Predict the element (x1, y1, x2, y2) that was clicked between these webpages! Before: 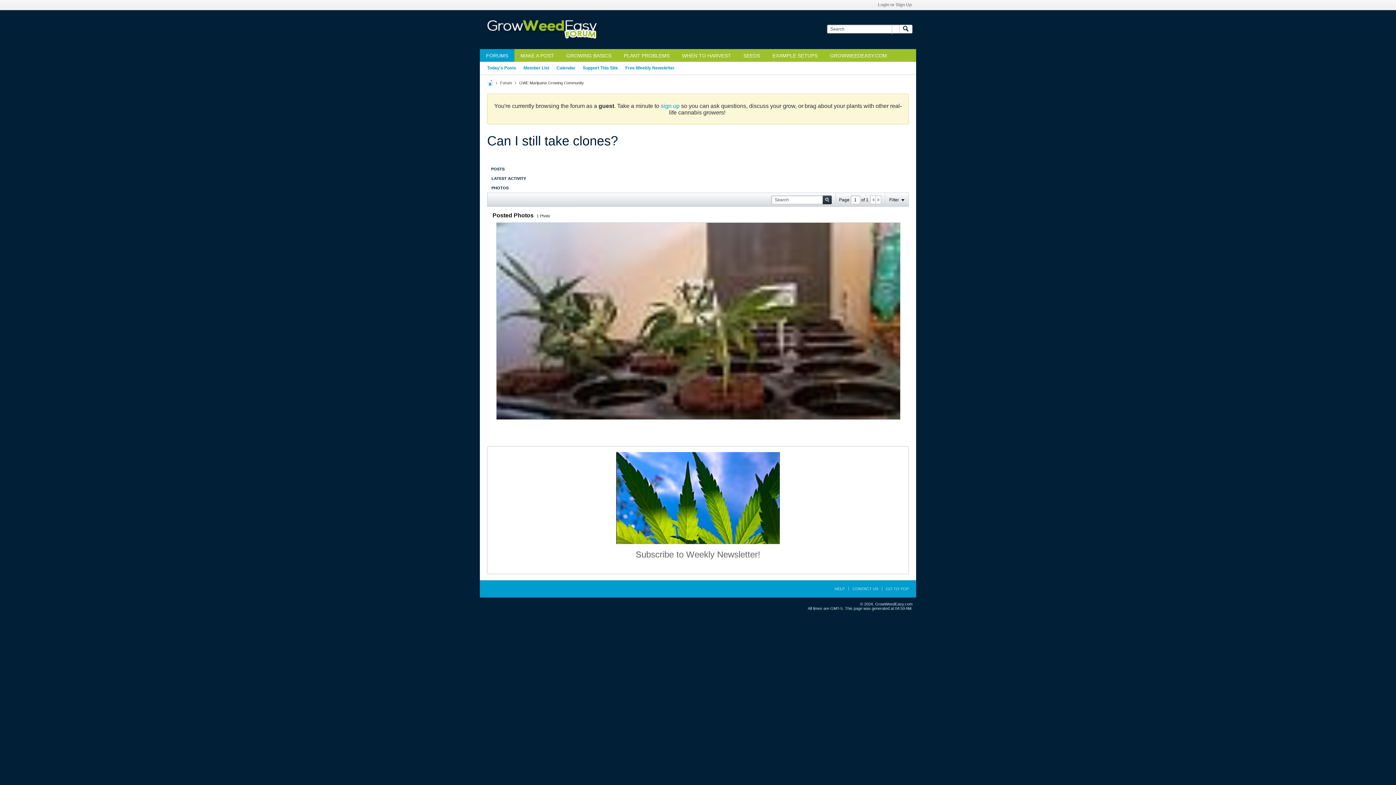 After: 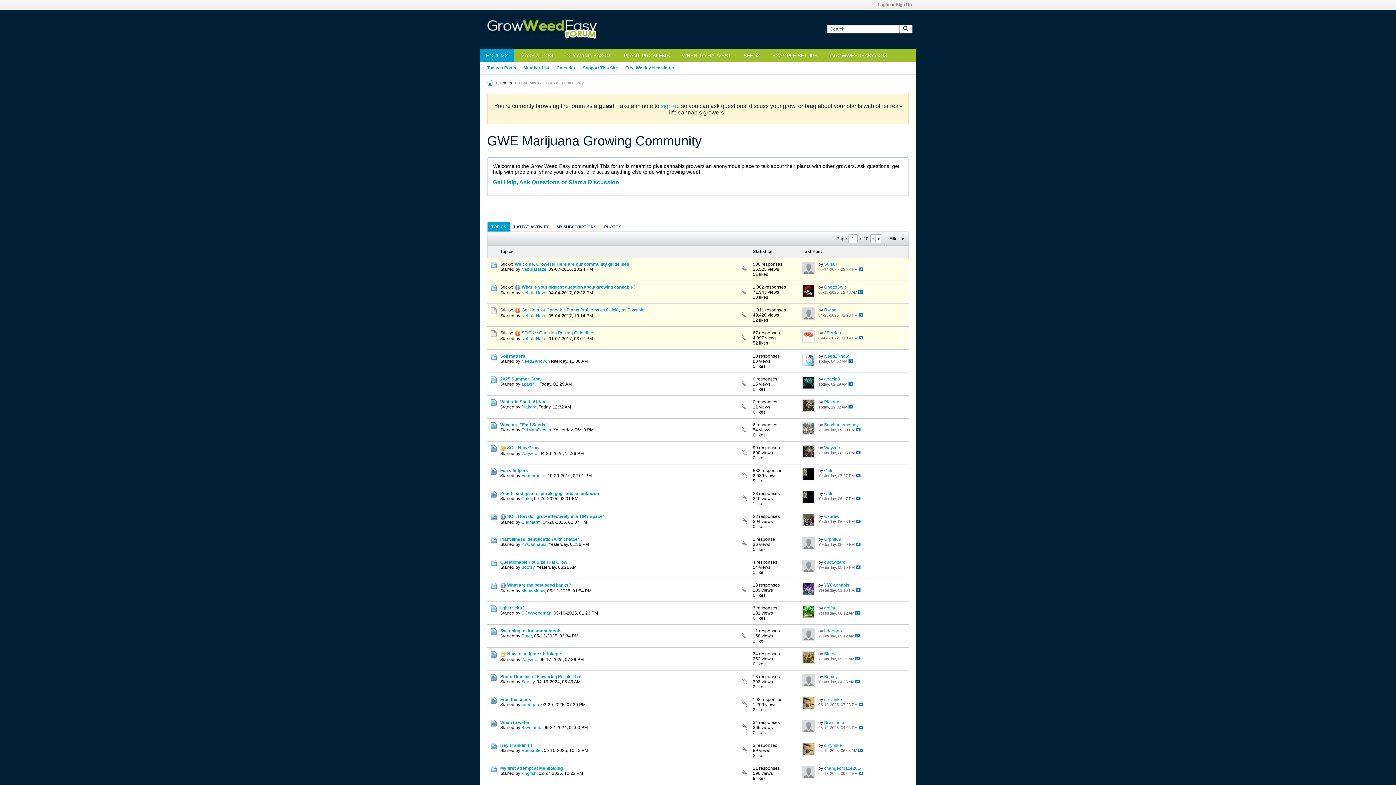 Action: label: GWE Marijuana Growing Community bbox: (519, 80, 584, 85)